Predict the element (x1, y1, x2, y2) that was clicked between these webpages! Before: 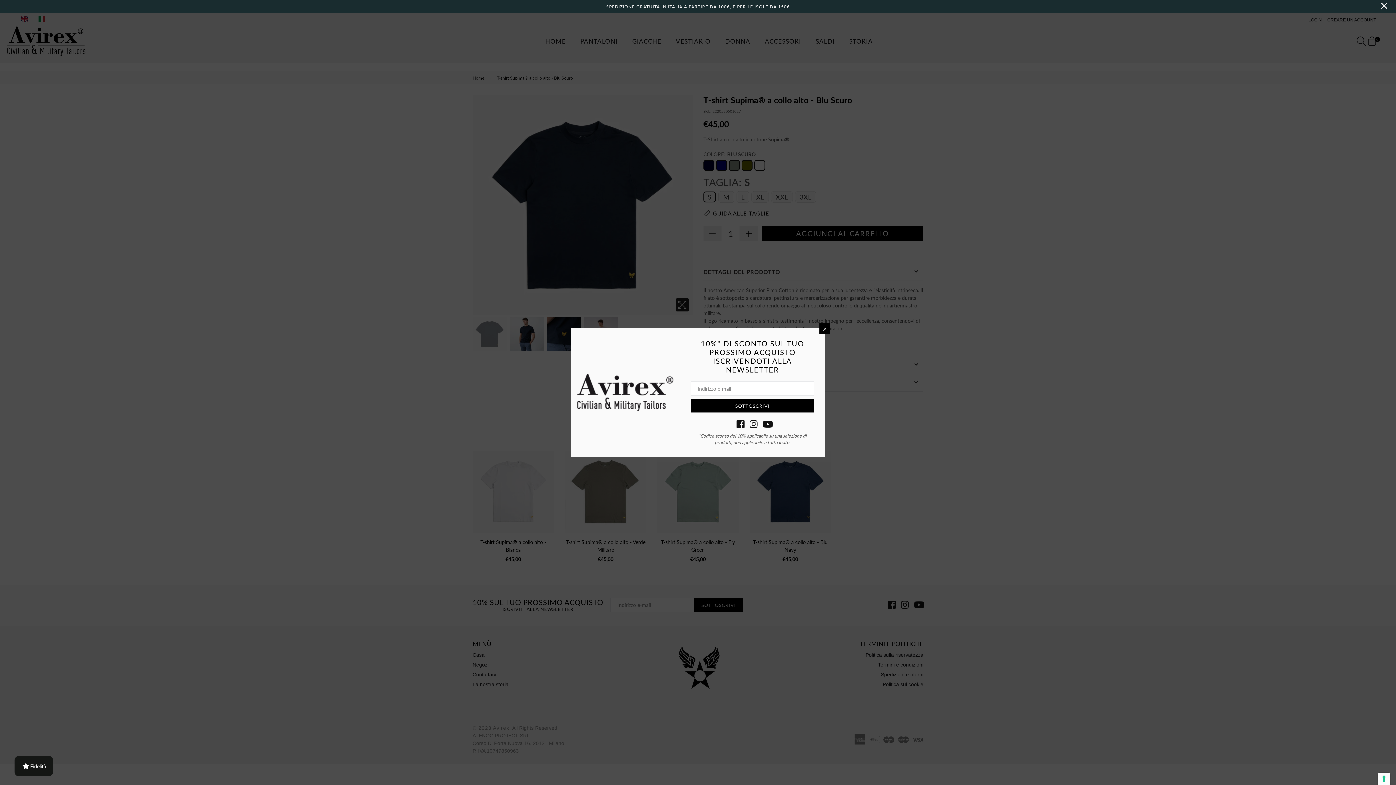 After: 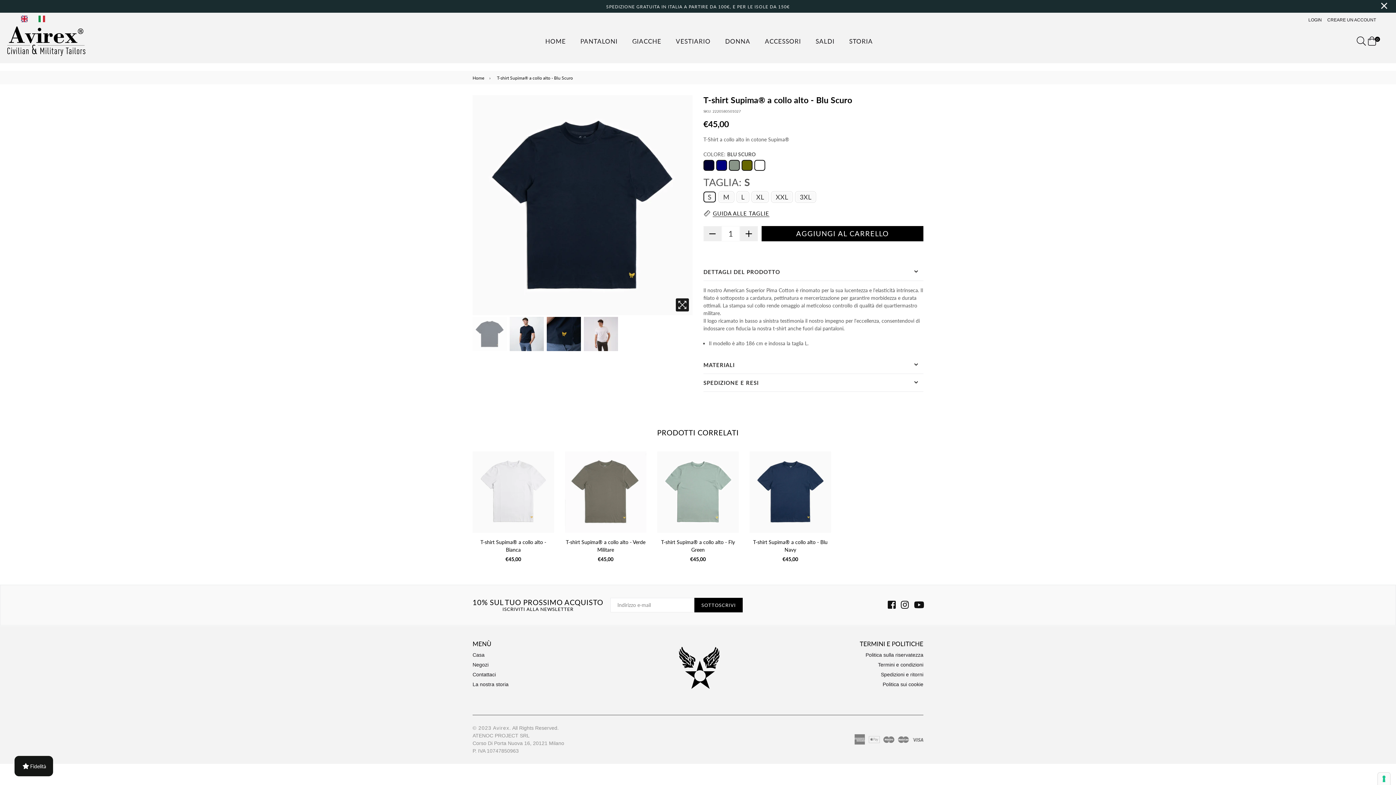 Action: label: × bbox: (819, 323, 830, 334)